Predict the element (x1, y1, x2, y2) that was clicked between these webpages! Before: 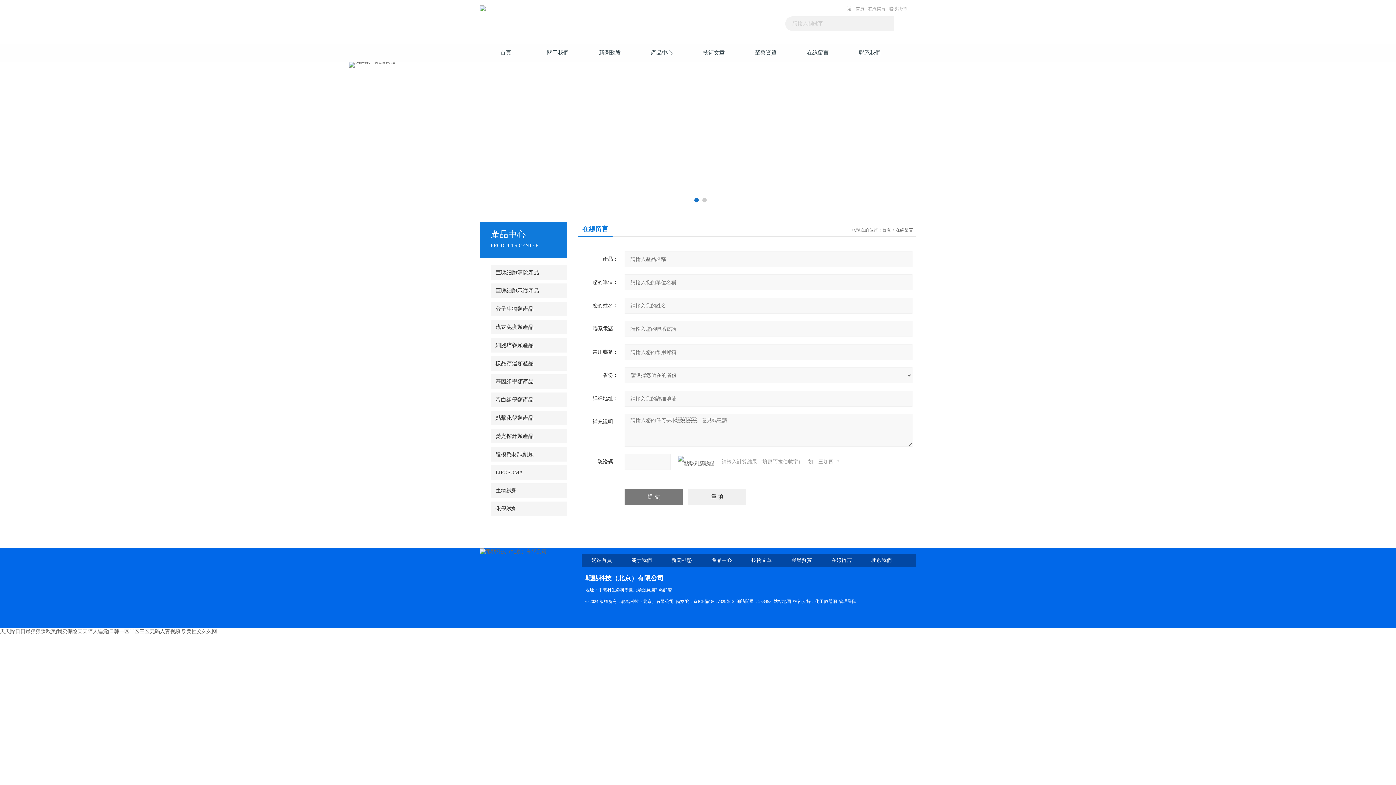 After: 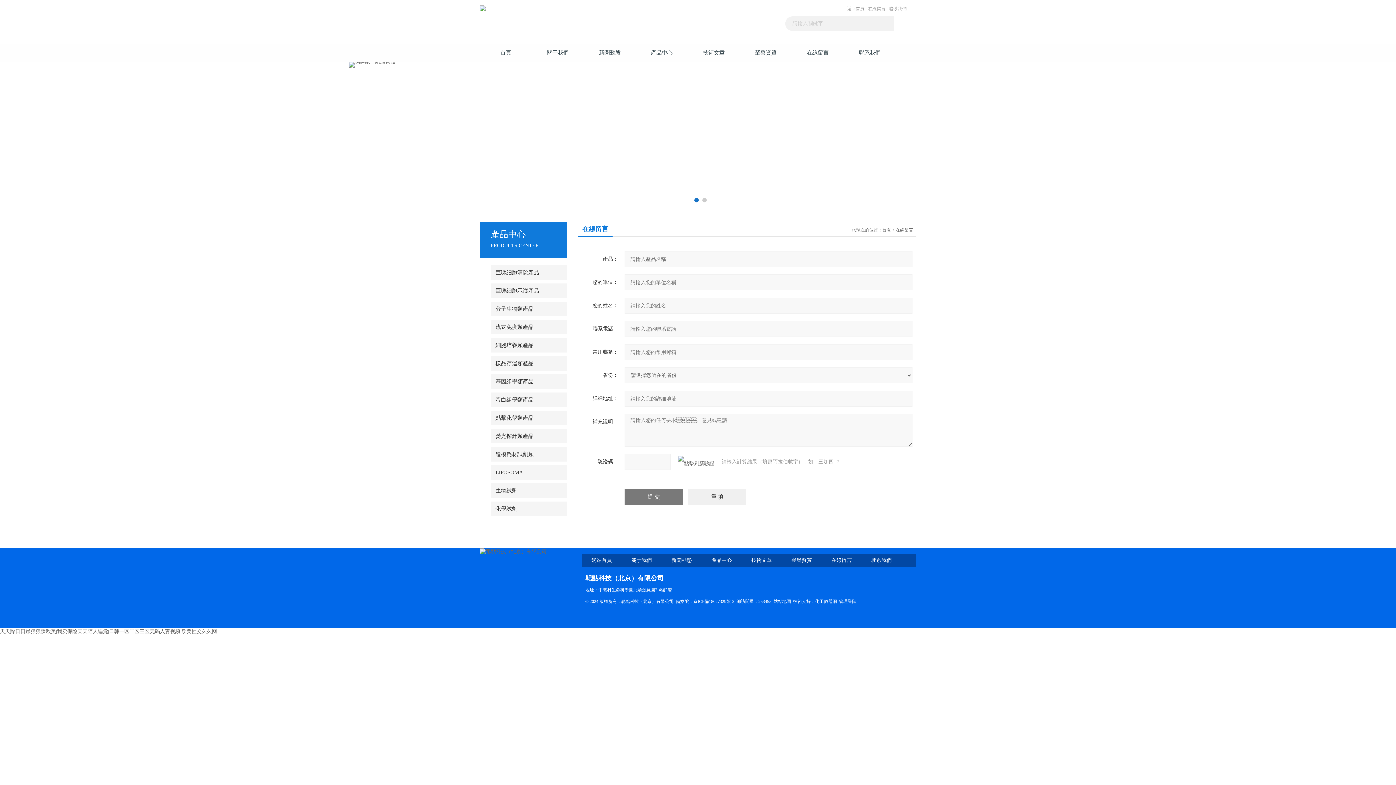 Action: bbox: (815, 599, 837, 604) label: 化工儀器網